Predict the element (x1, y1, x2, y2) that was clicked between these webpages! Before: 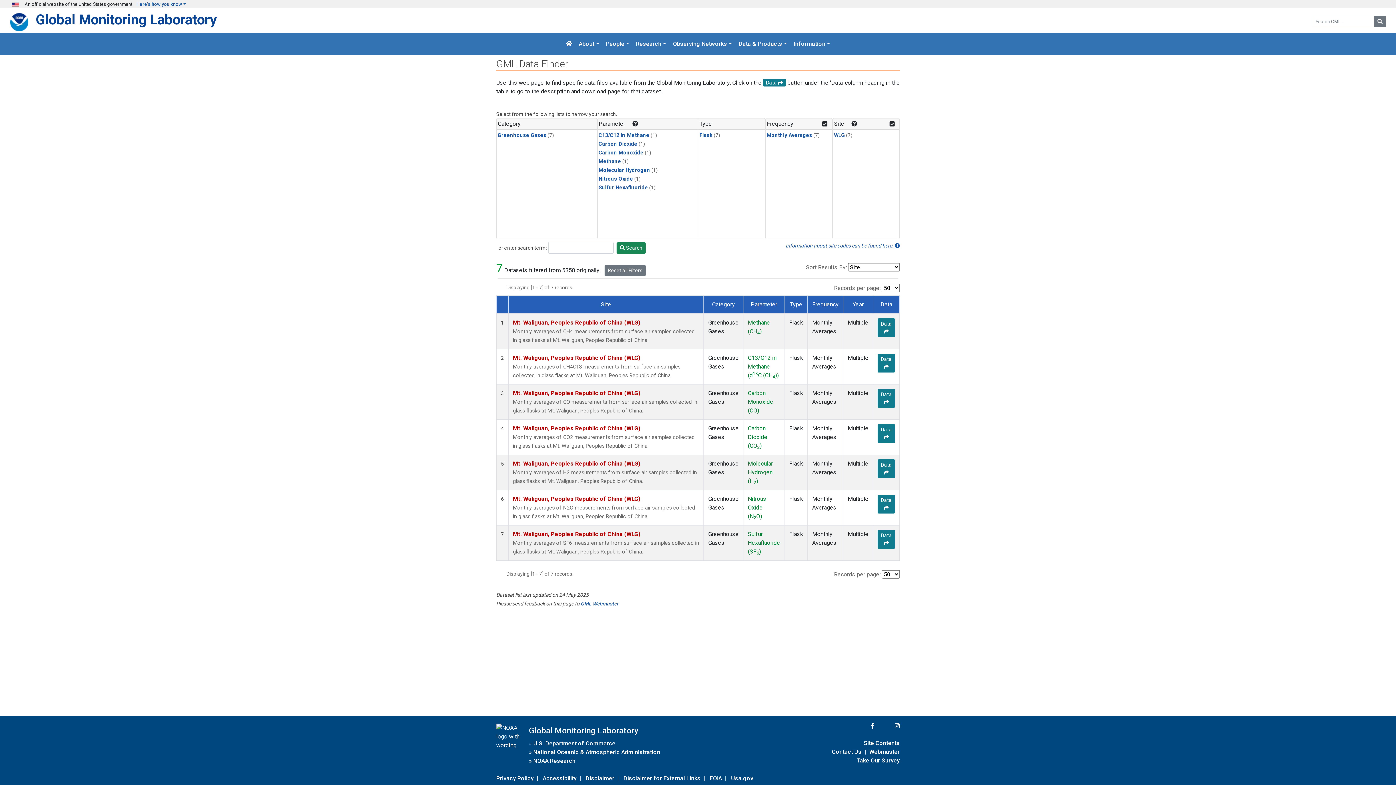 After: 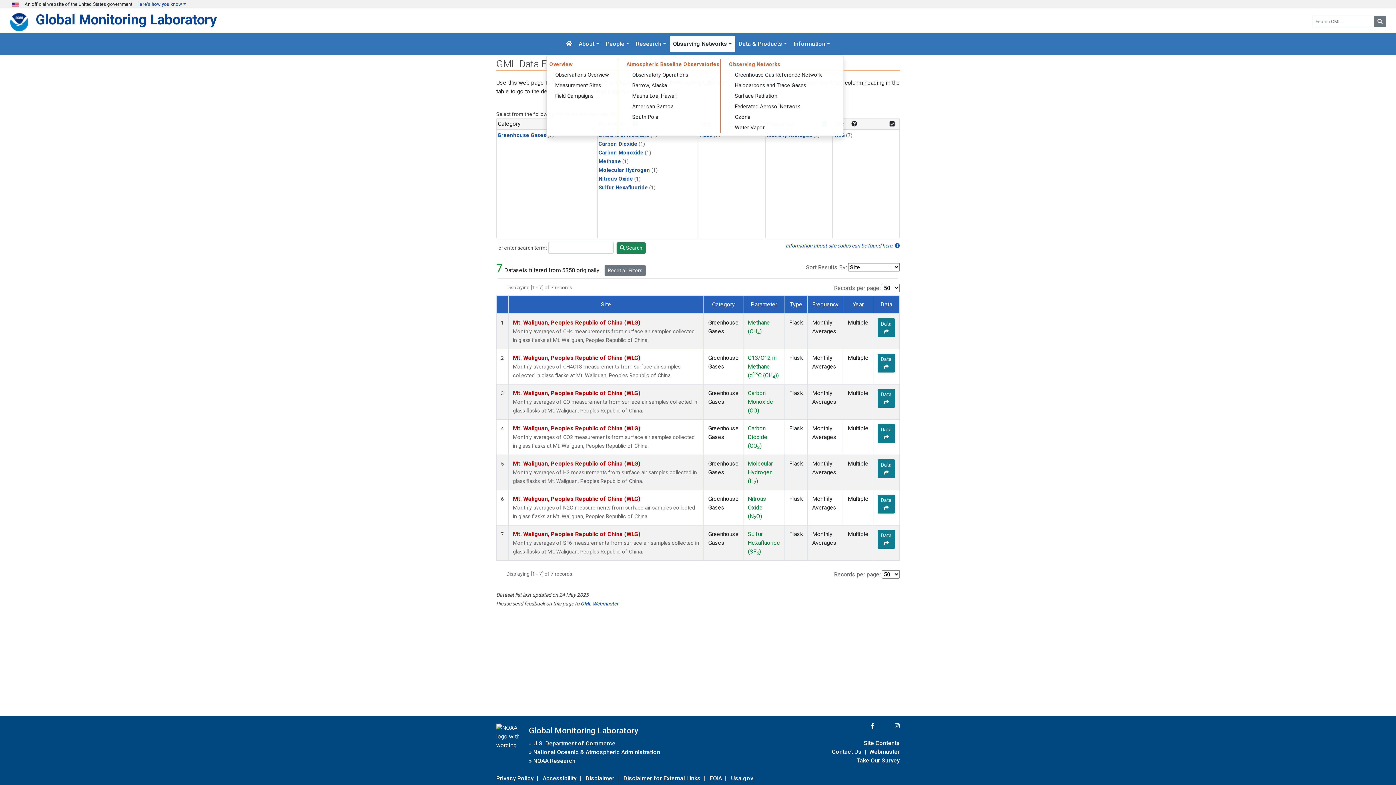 Action: bbox: (670, 36, 735, 52) label: Observing Networks